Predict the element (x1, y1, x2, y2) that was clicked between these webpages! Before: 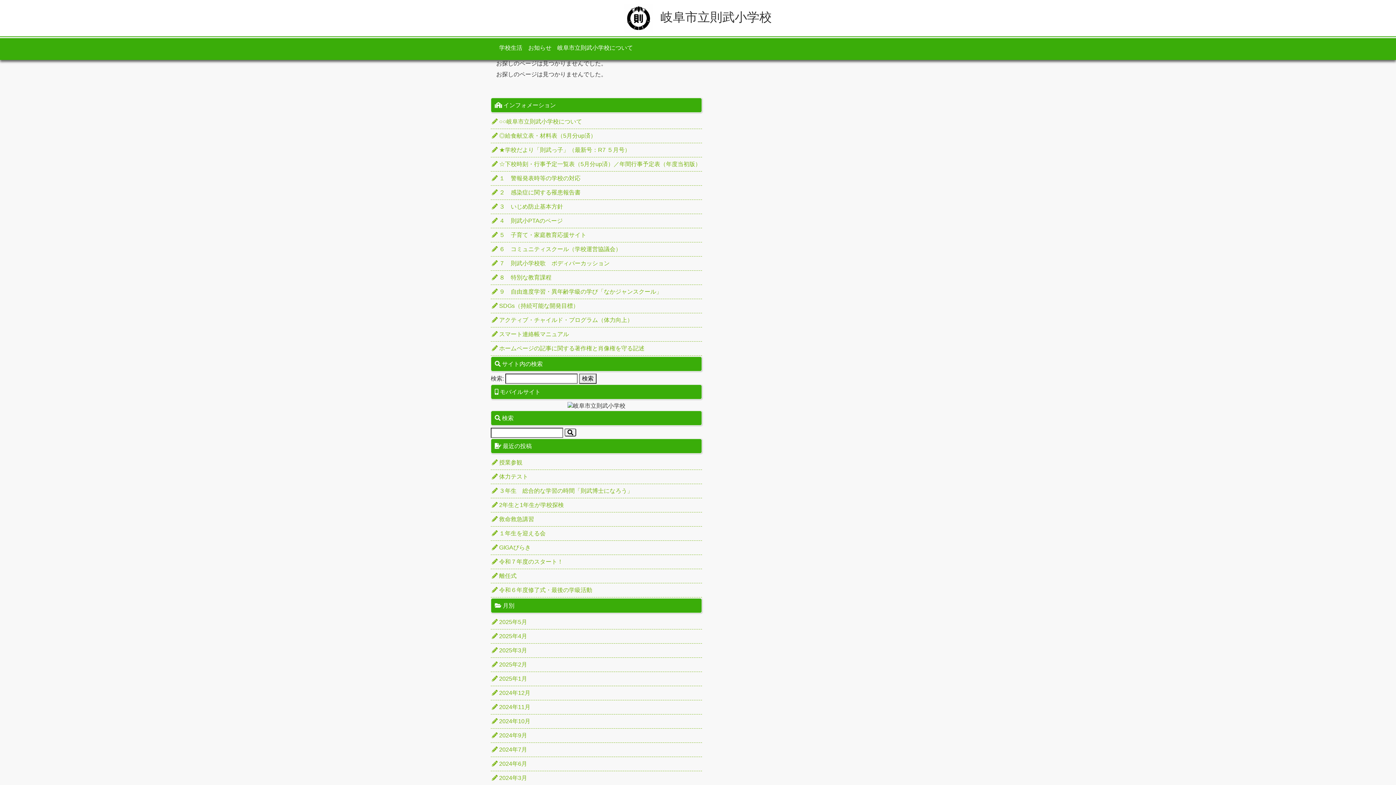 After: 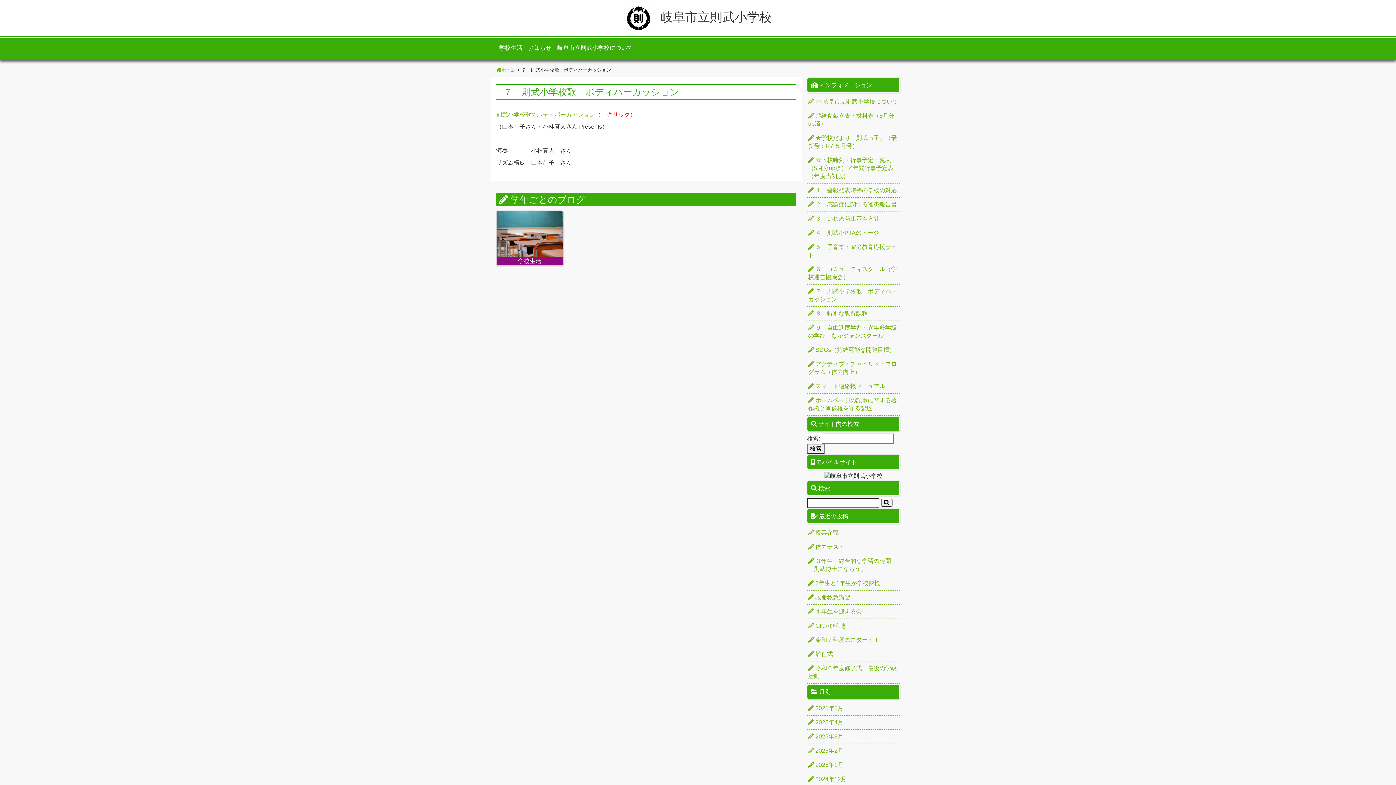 Action: label:  ７　則武小学校歌　ボディパーカッション bbox: (490, 256, 702, 270)